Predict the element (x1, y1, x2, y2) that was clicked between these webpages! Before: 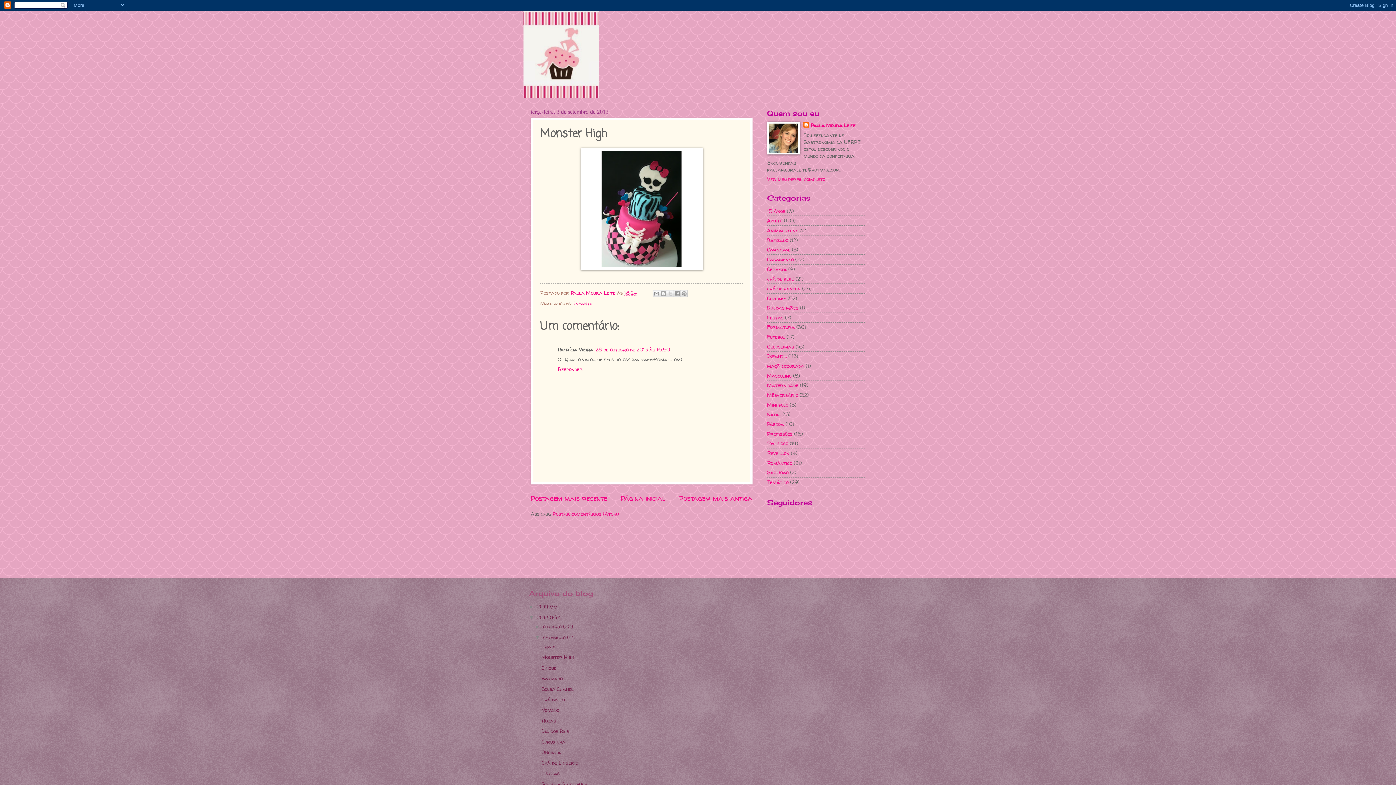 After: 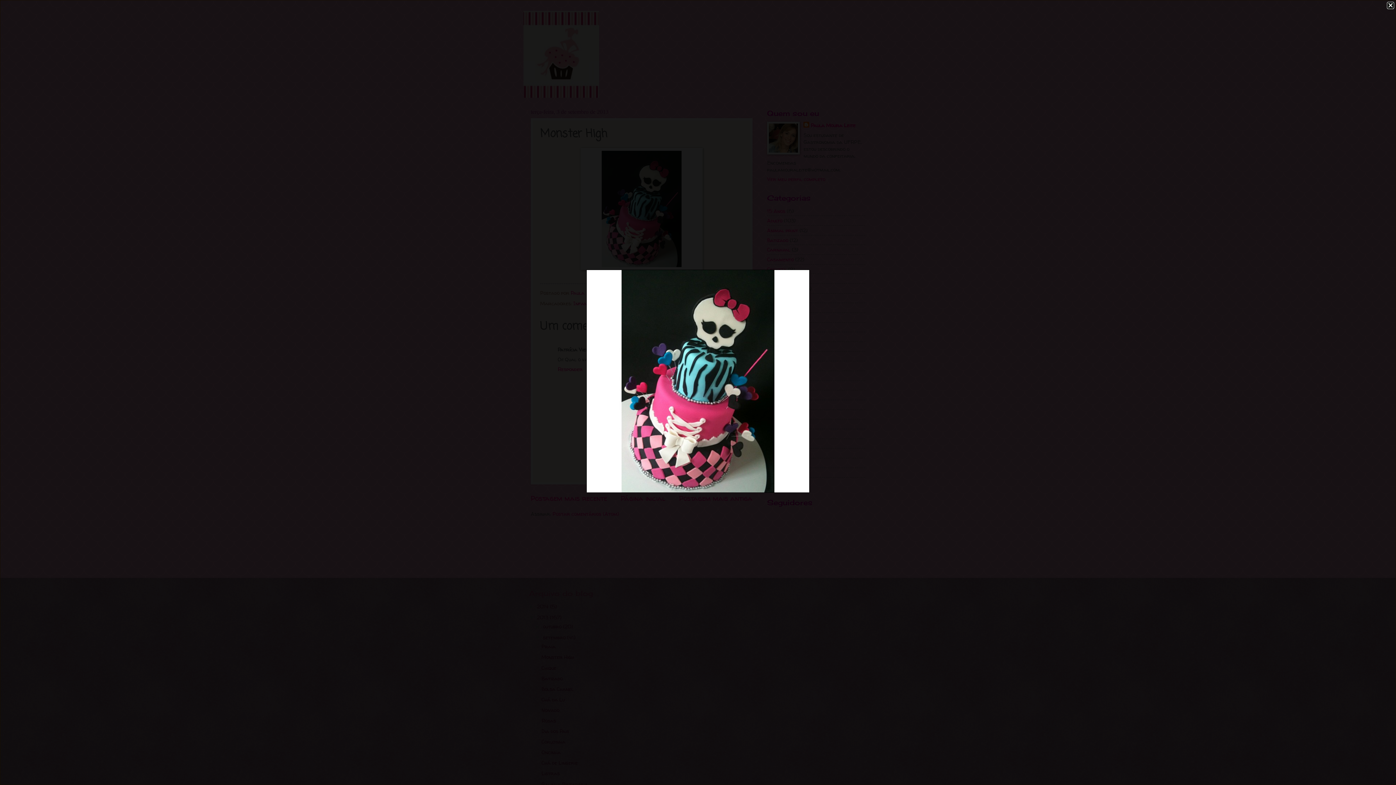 Action: bbox: (580, 264, 702, 271)